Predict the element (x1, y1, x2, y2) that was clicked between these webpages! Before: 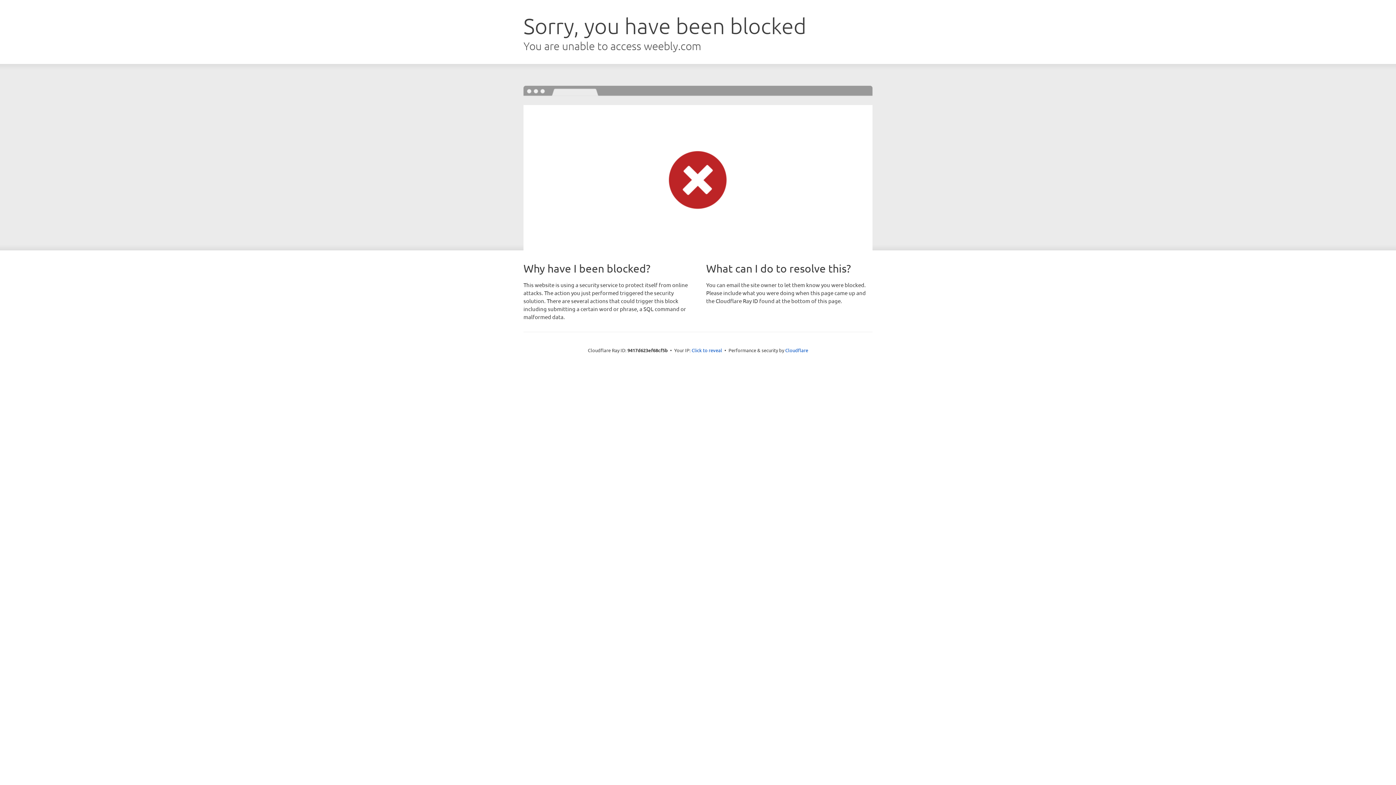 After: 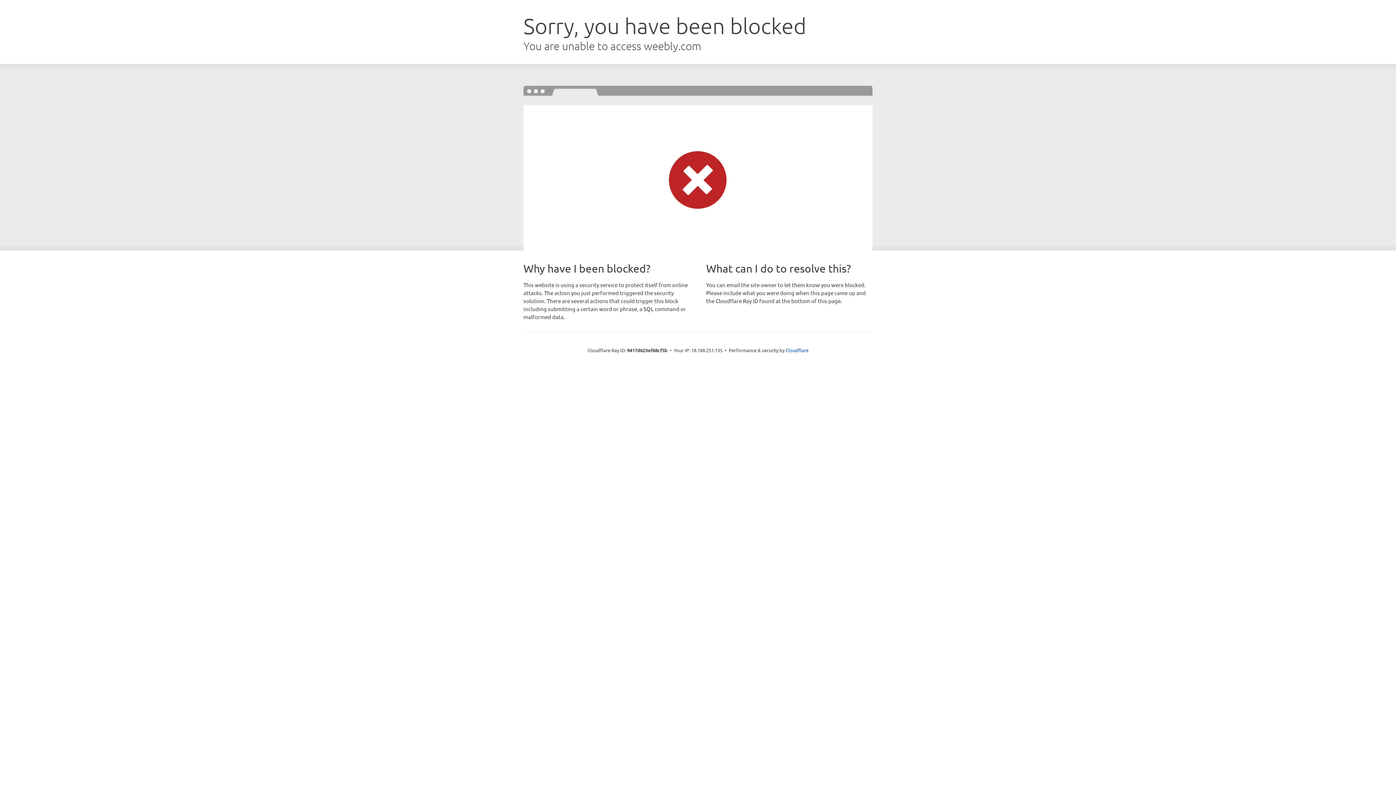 Action: label: Click to reveal bbox: (691, 346, 722, 353)